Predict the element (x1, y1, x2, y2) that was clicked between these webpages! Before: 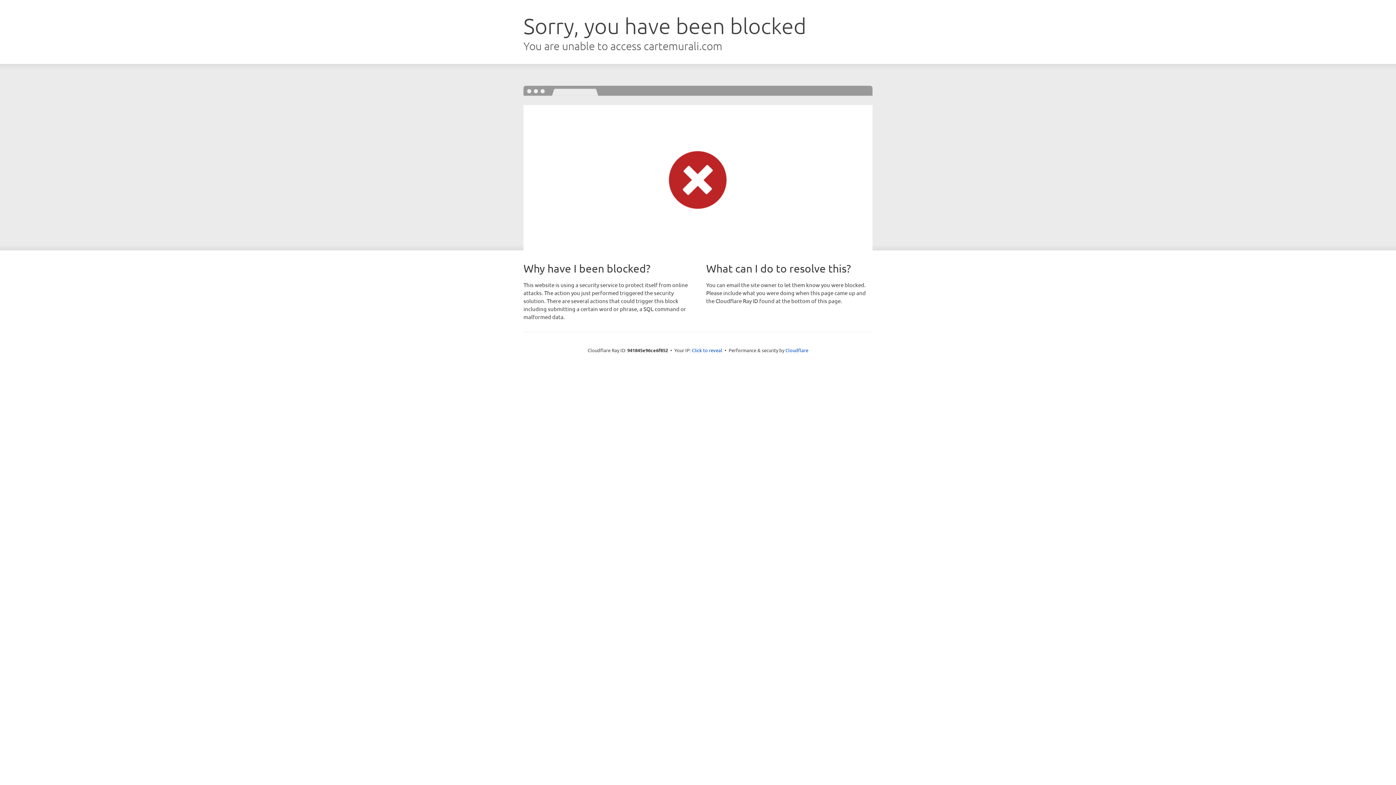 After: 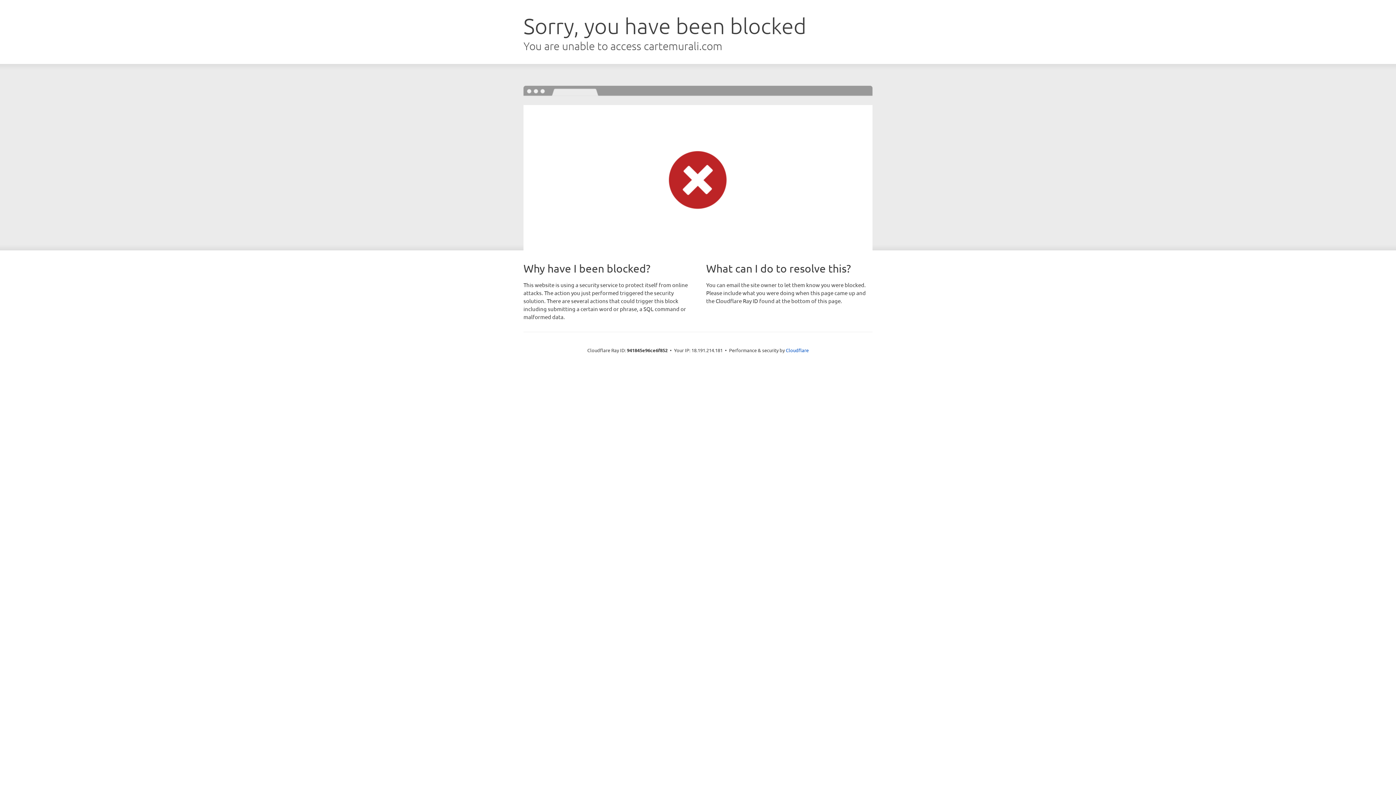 Action: label: Click to reveal bbox: (692, 346, 722, 353)